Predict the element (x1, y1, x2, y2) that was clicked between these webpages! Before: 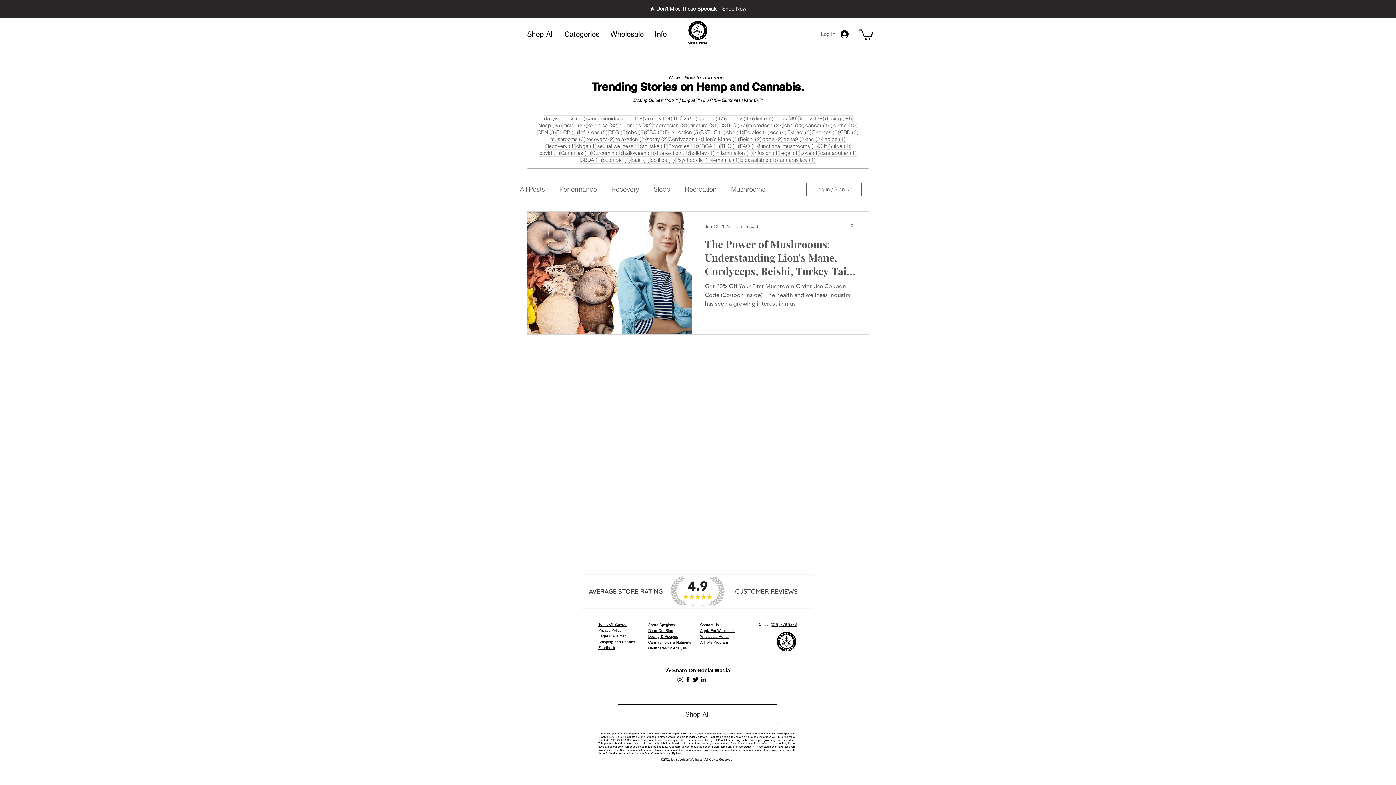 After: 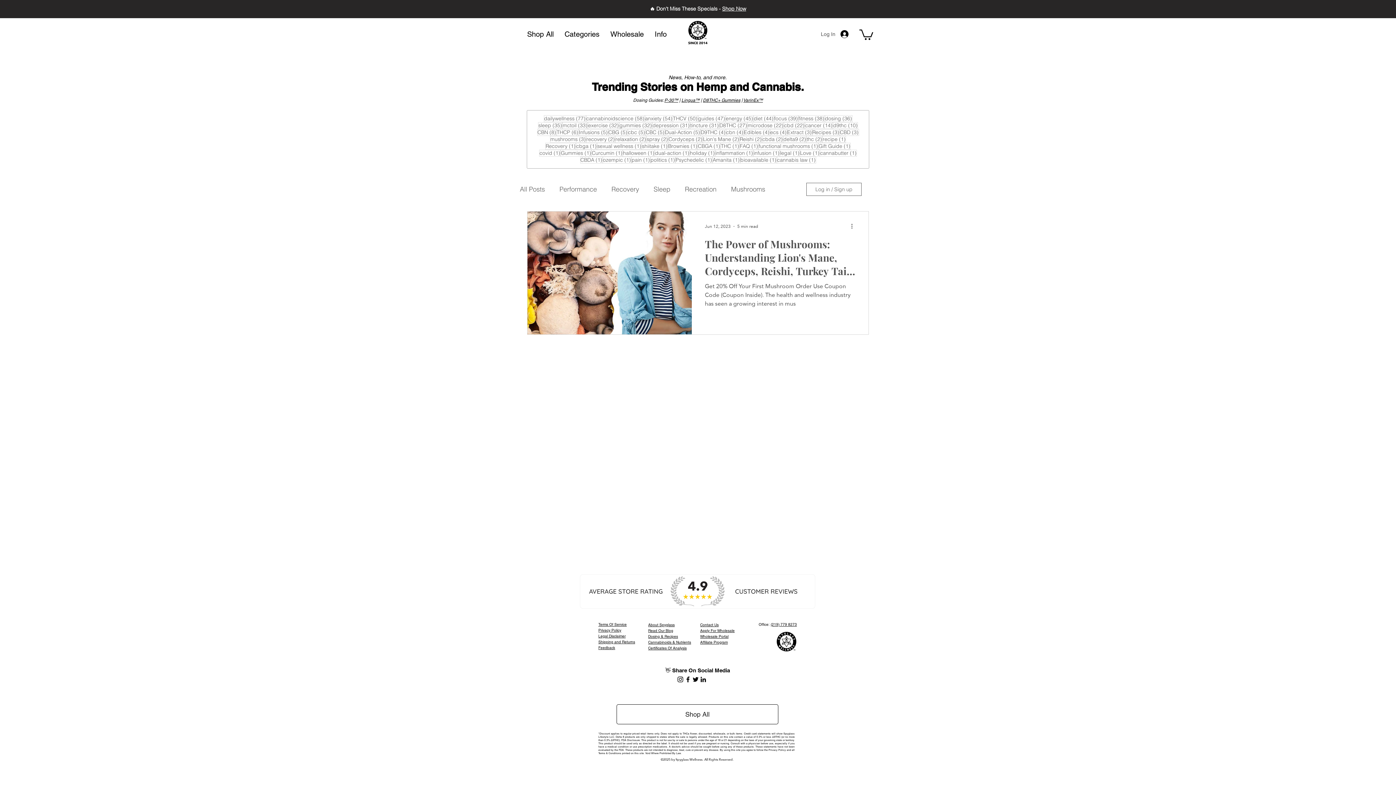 Action: bbox: (758, 142, 818, 149) label: functional mushrooms (1)
1 post